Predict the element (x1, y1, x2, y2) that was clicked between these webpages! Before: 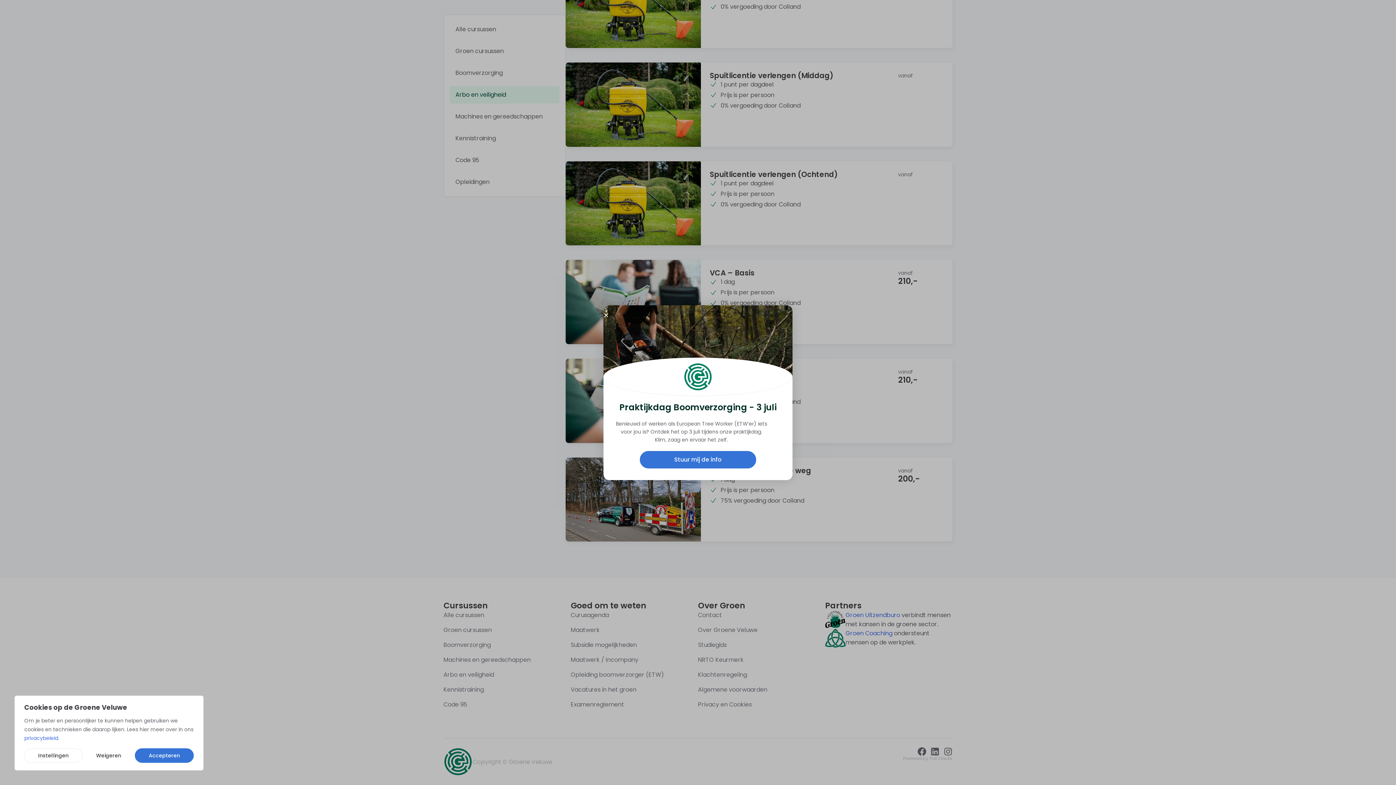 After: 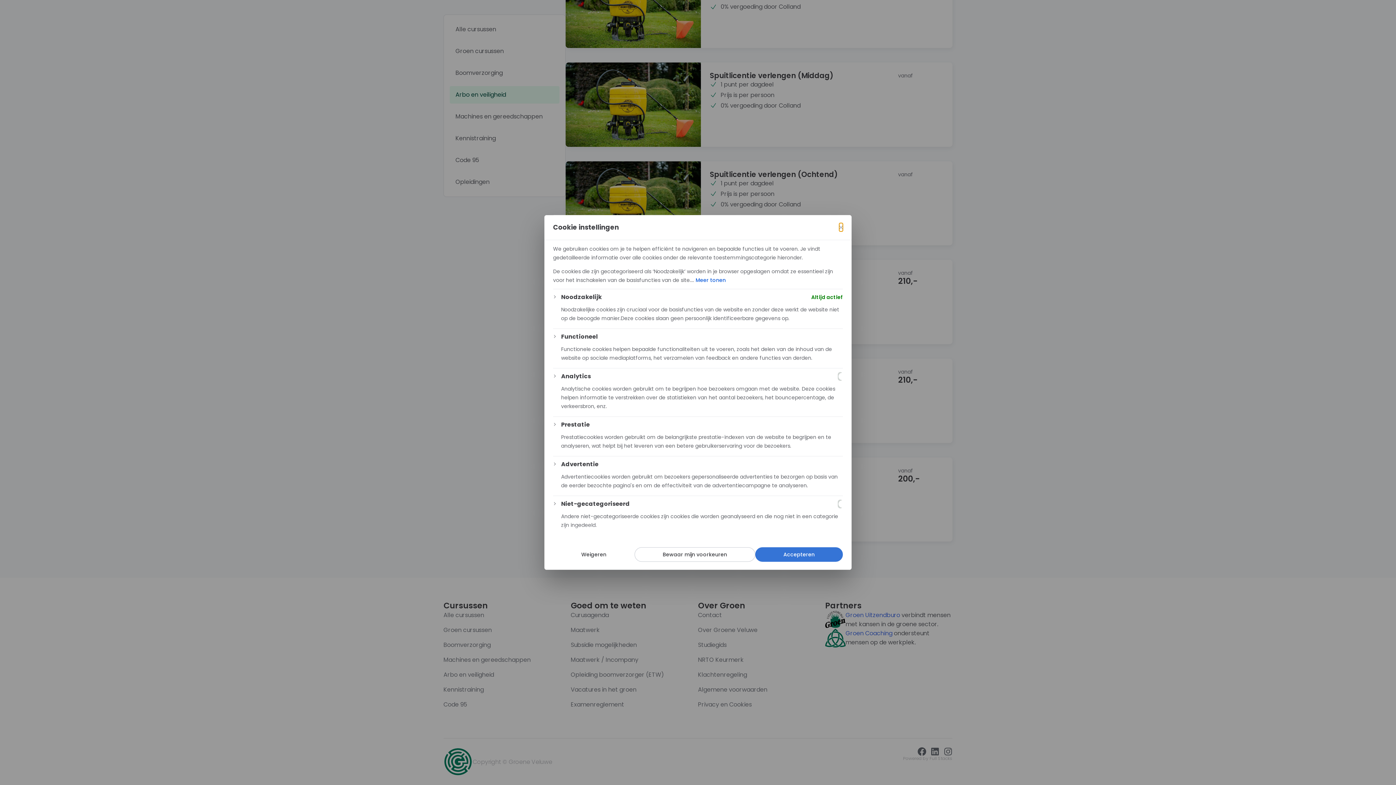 Action: label: Instellingen bbox: (24, 748, 82, 763)